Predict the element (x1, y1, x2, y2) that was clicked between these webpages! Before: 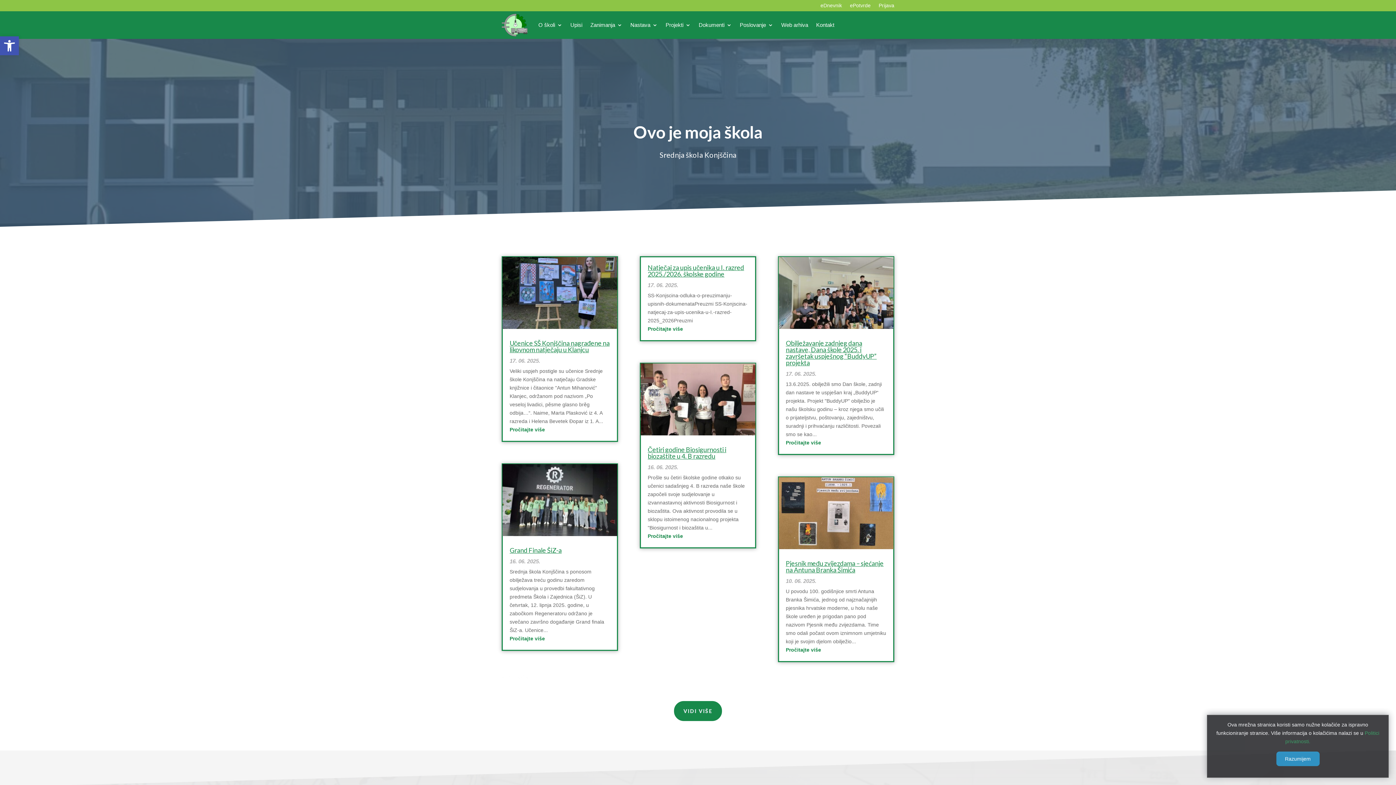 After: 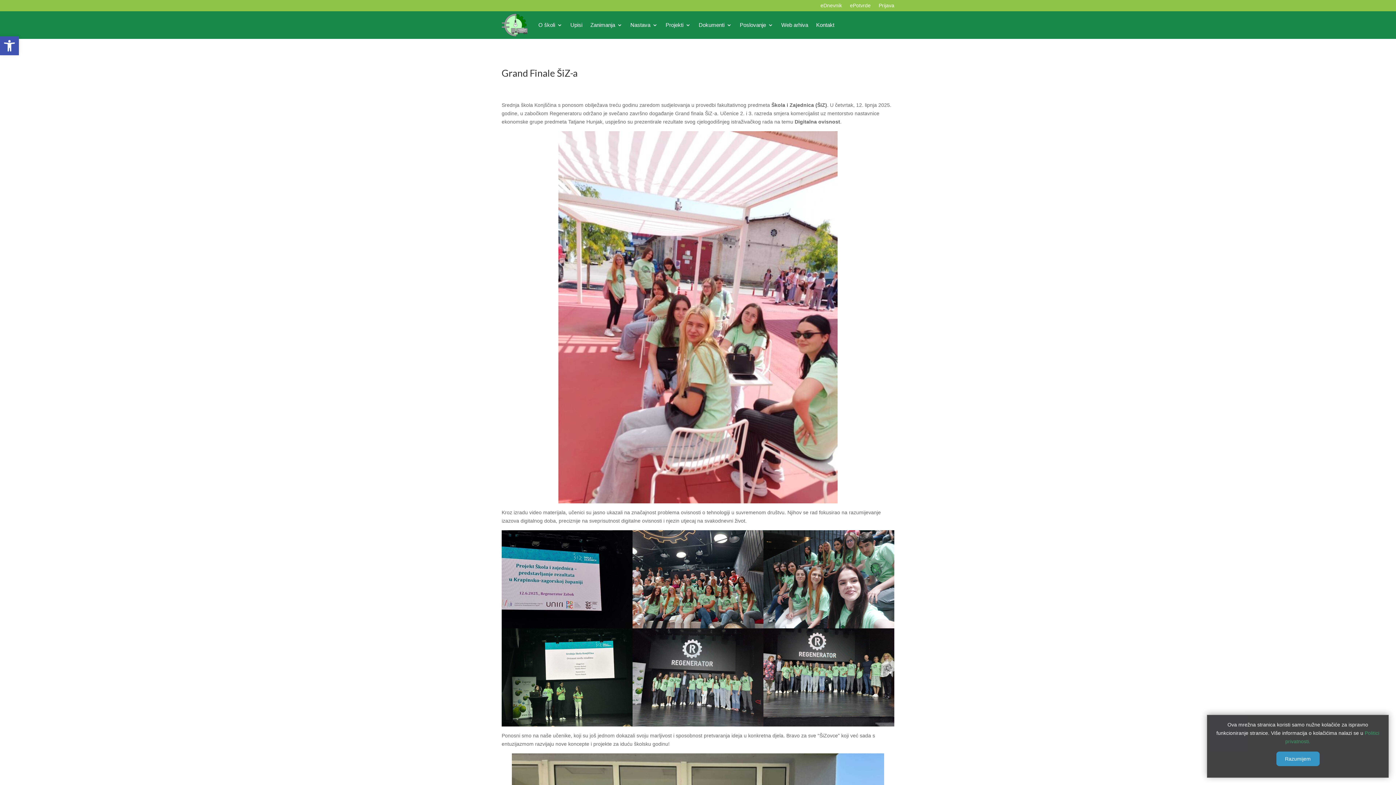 Action: label: Grand Finale ŠiZ-a bbox: (509, 546, 561, 554)